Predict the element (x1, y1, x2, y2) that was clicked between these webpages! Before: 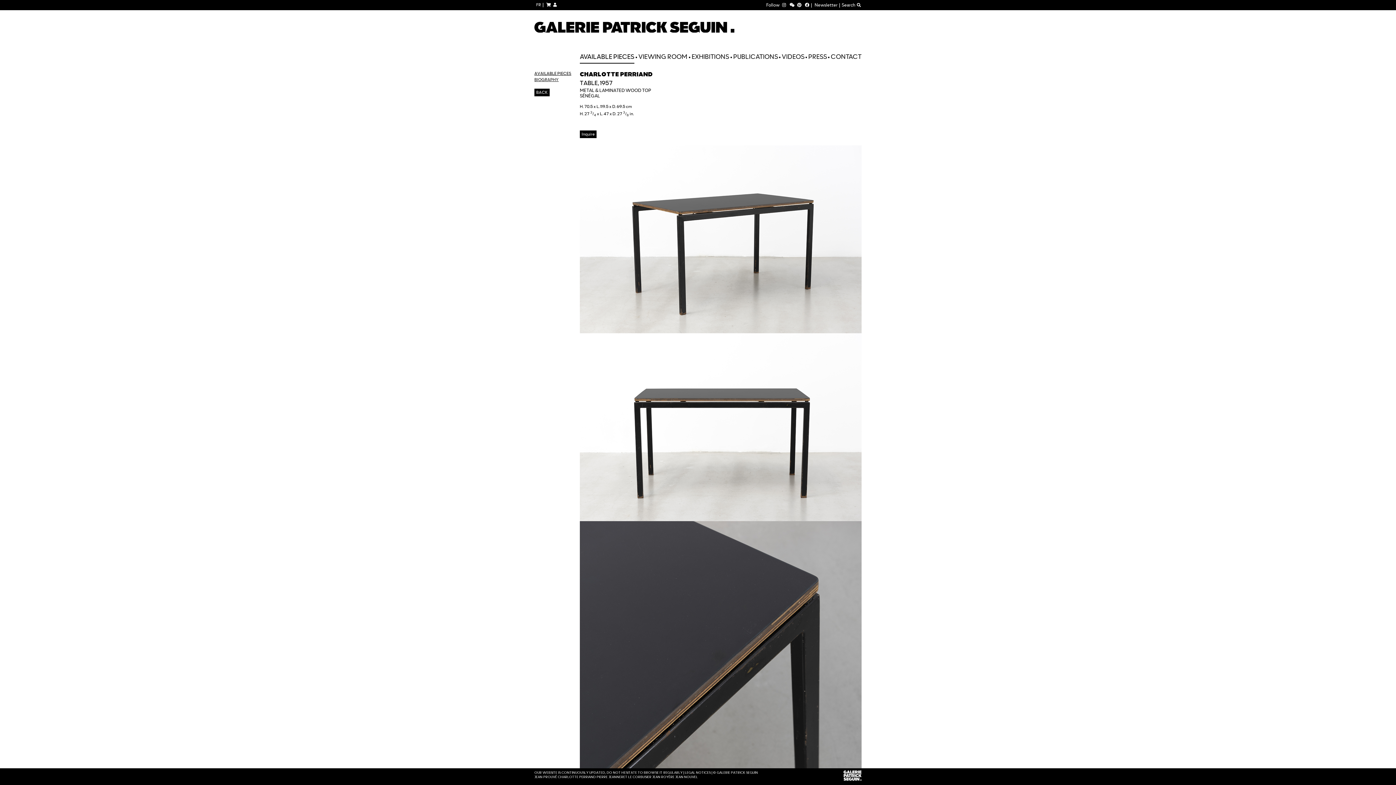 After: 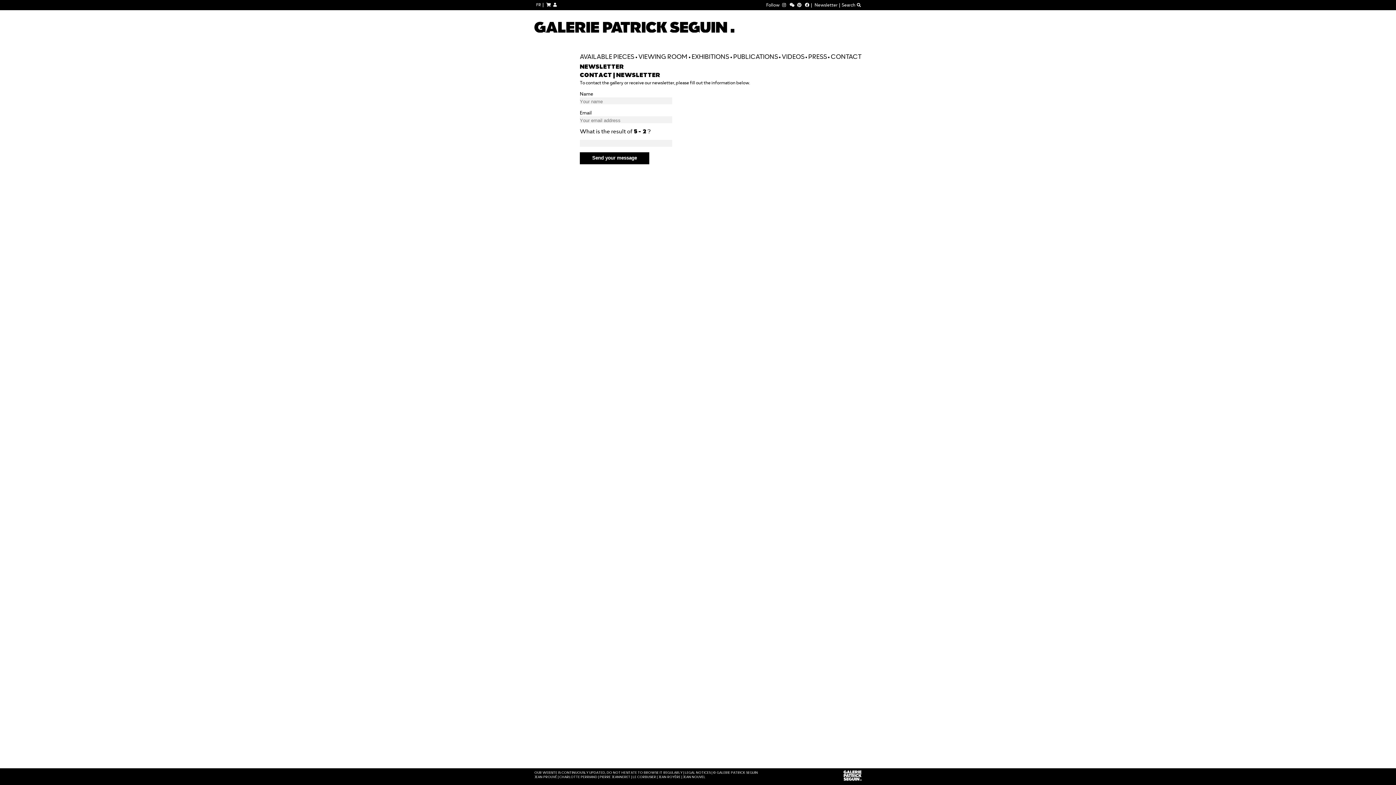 Action: label: Newsletter bbox: (814, 2, 837, 7)